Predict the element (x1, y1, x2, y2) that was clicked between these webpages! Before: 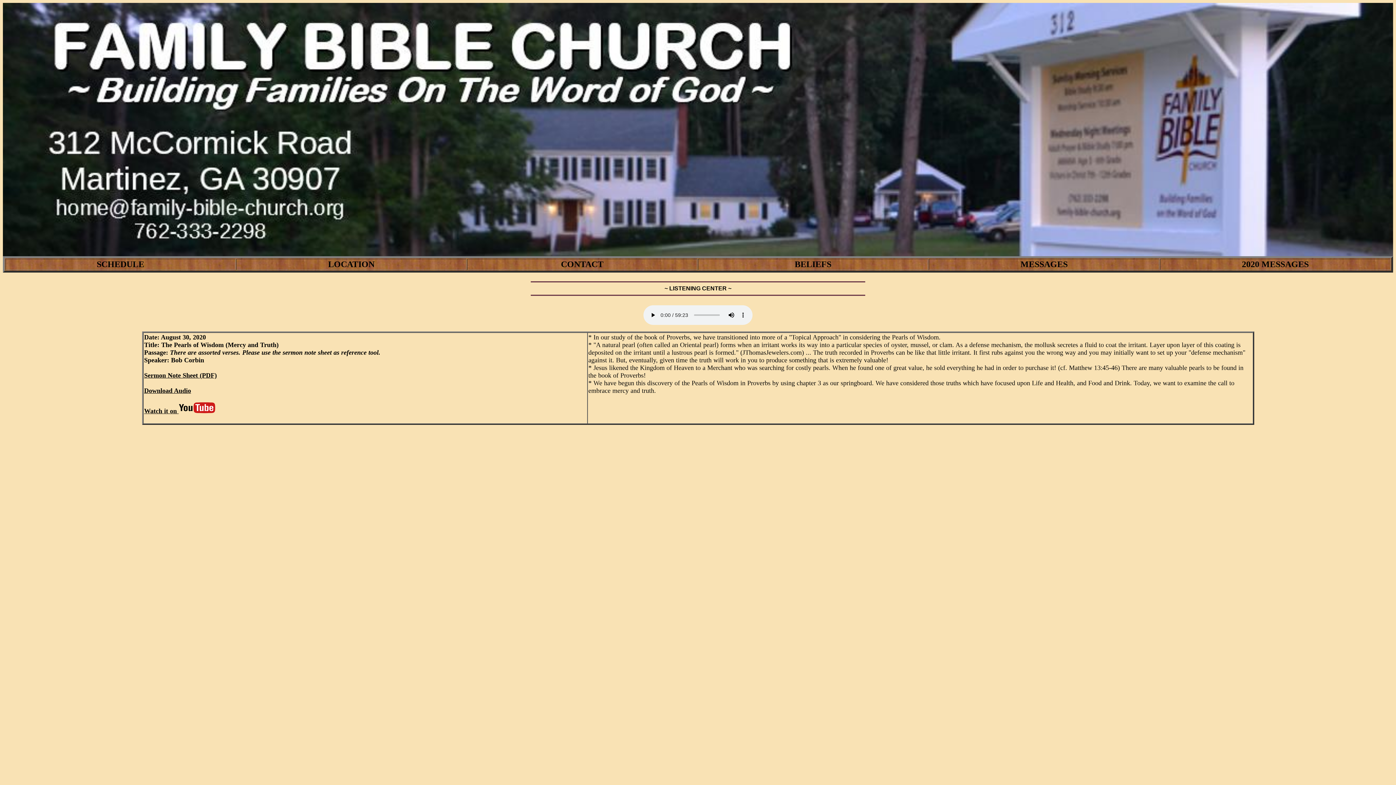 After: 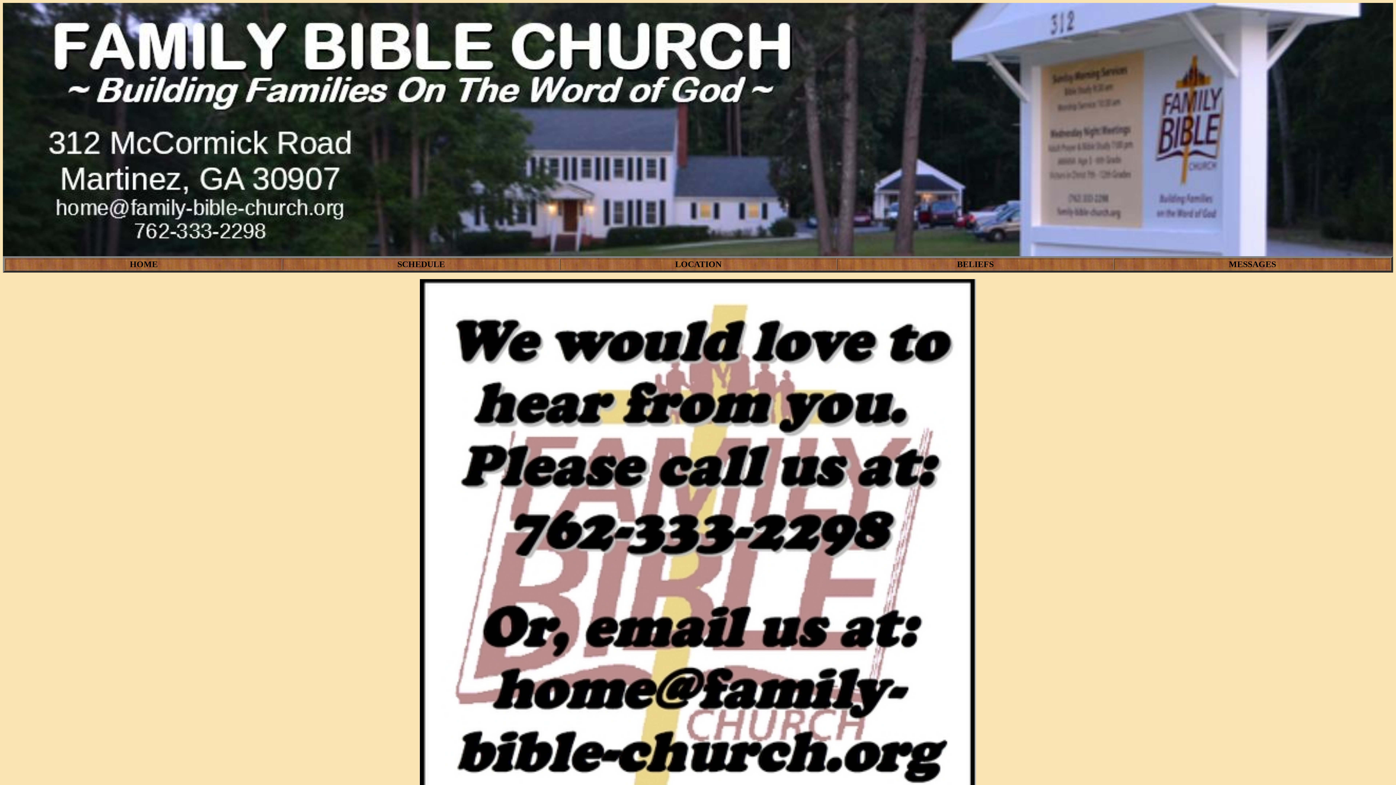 Action: bbox: (561, 262, 603, 268) label: CONTACT